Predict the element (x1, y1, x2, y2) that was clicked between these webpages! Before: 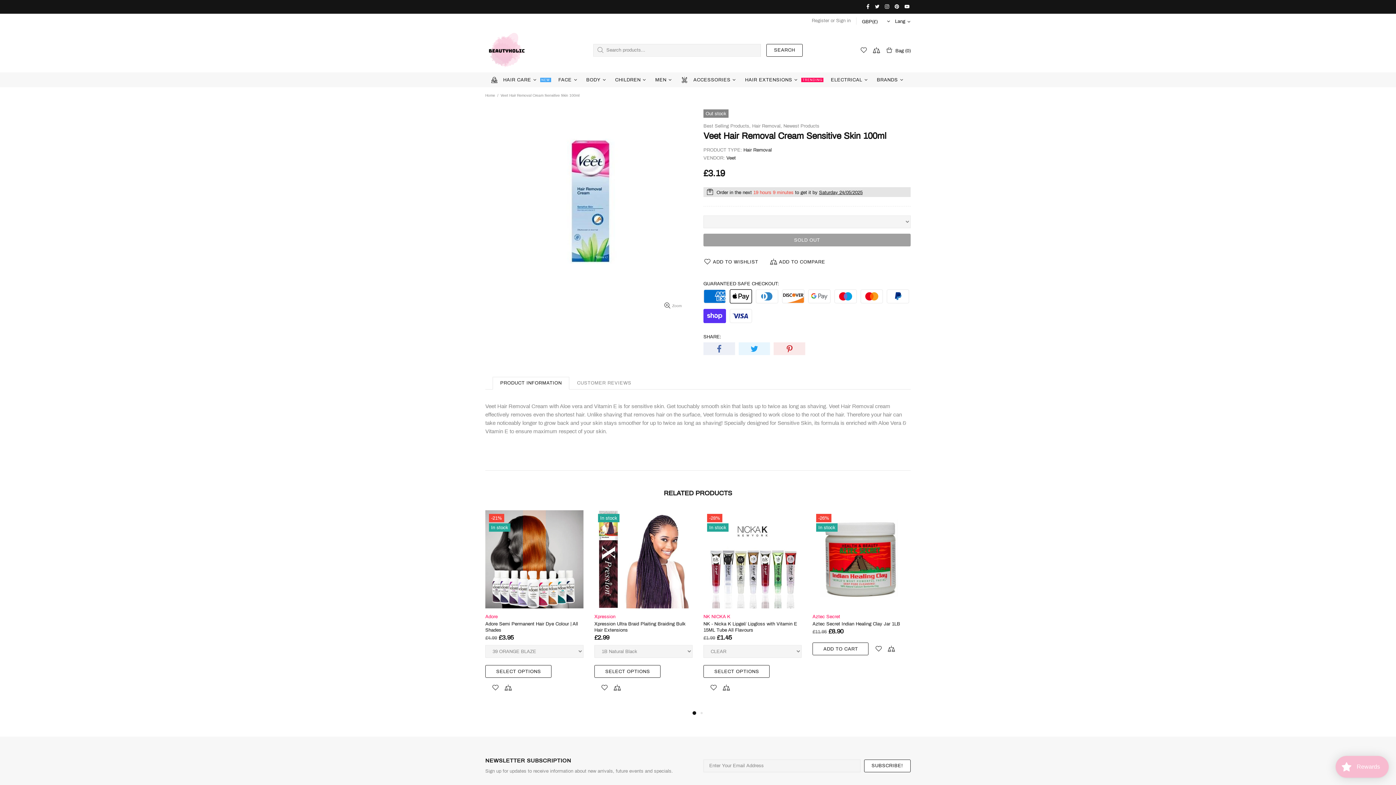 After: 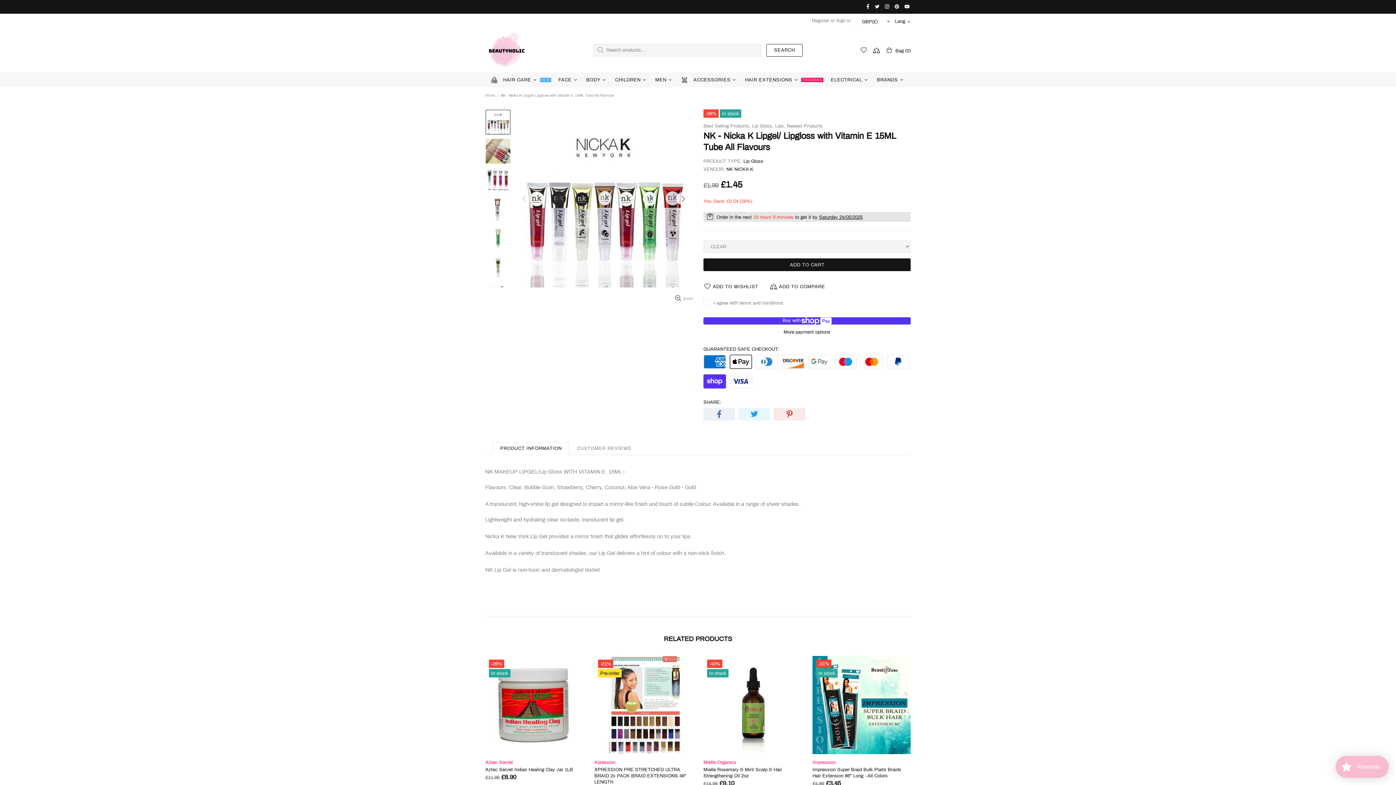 Action: bbox: (703, 588, 801, 608)